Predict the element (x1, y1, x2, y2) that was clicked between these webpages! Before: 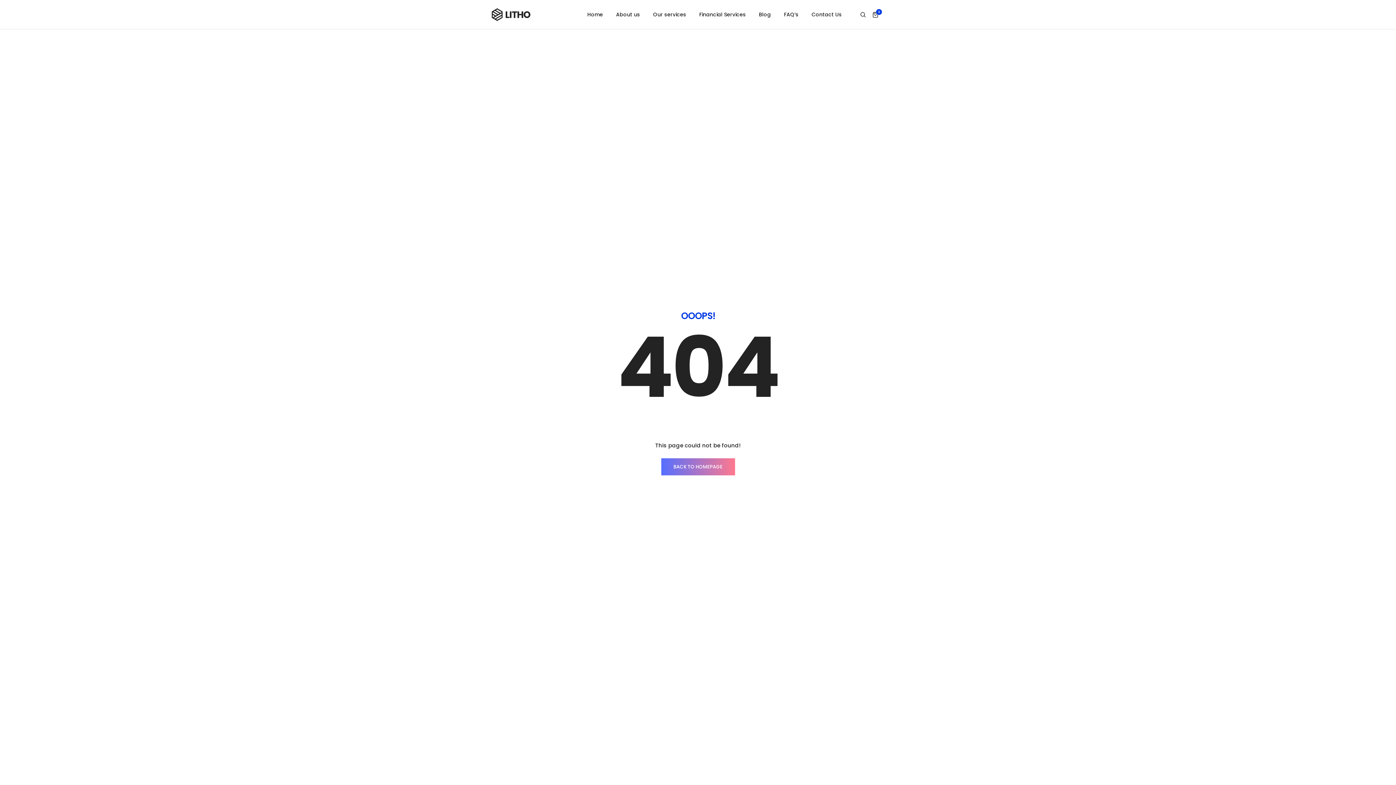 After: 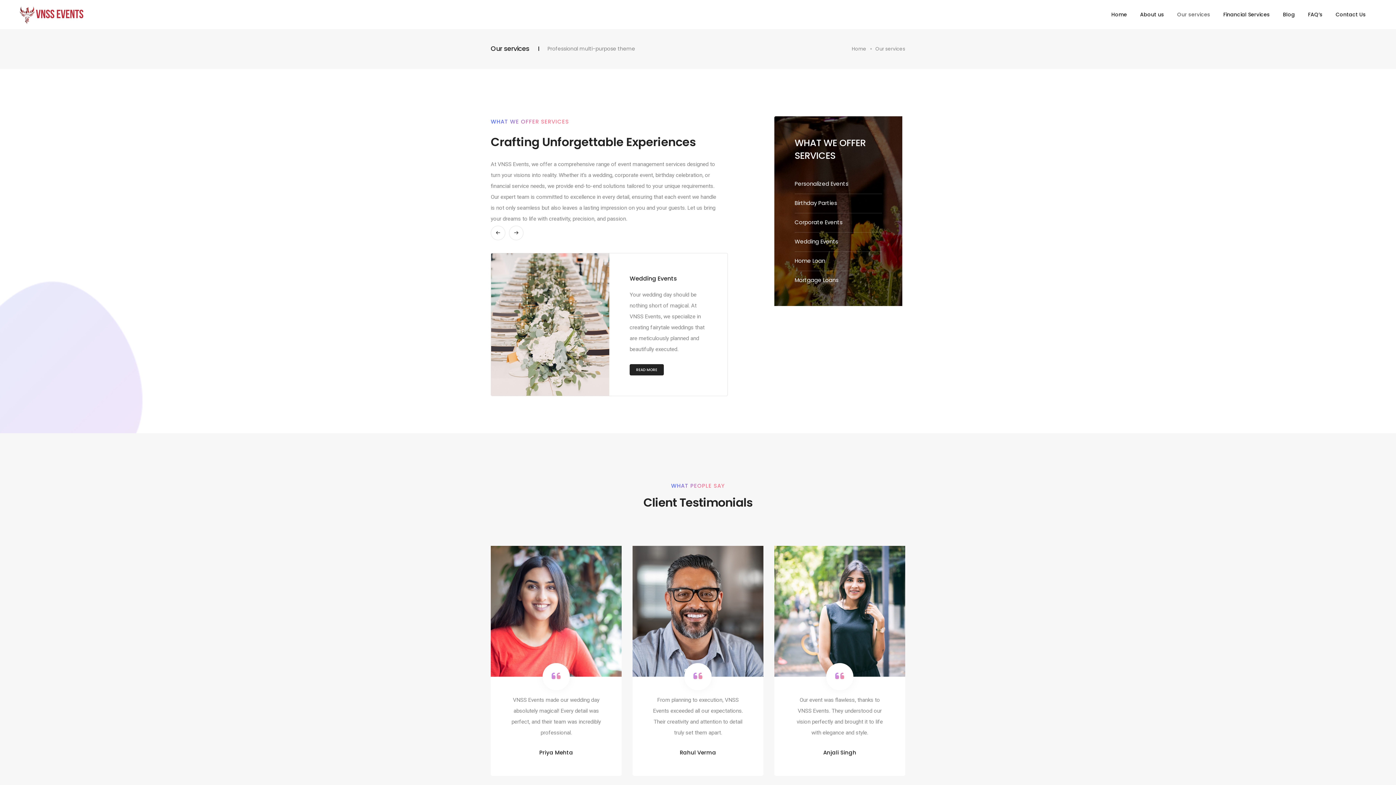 Action: bbox: (653, 0, 686, 29) label: Our services